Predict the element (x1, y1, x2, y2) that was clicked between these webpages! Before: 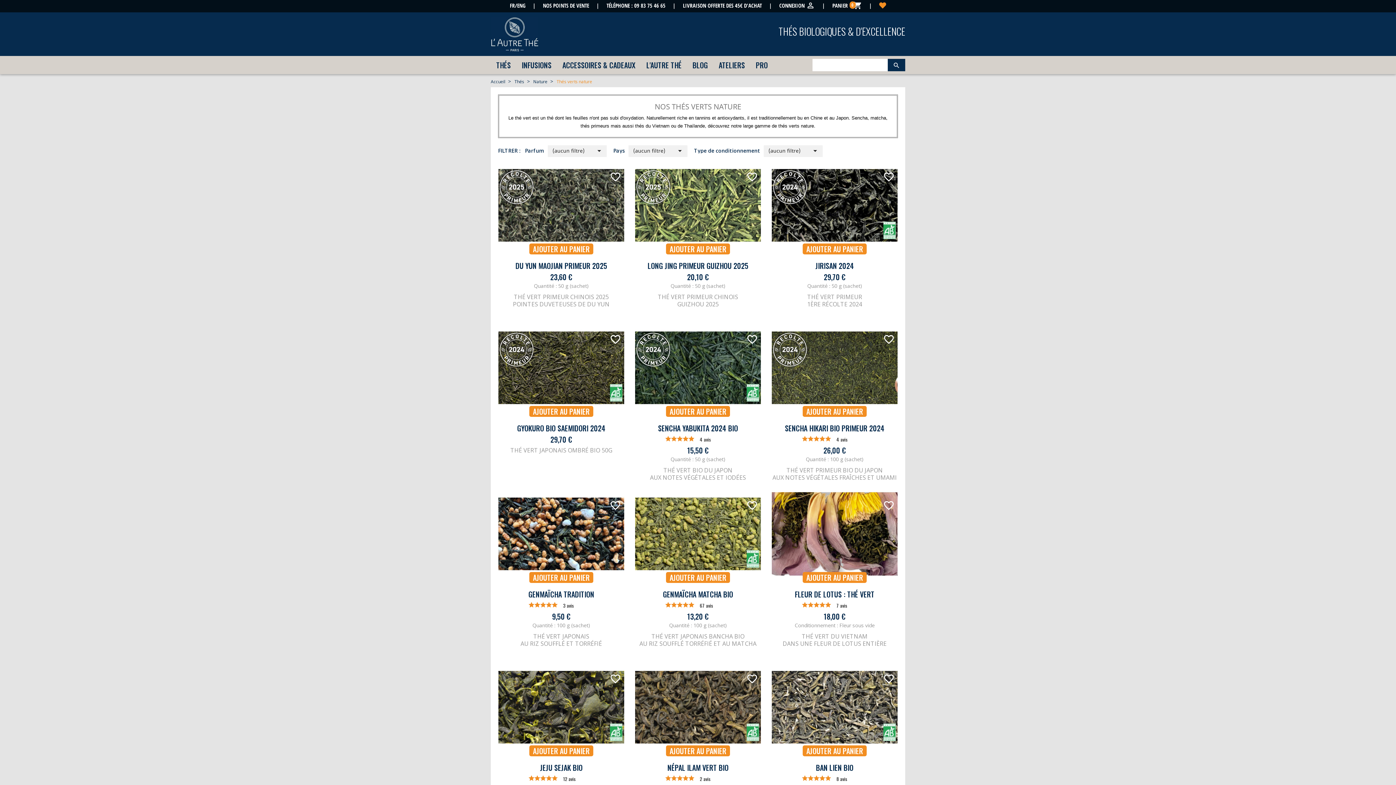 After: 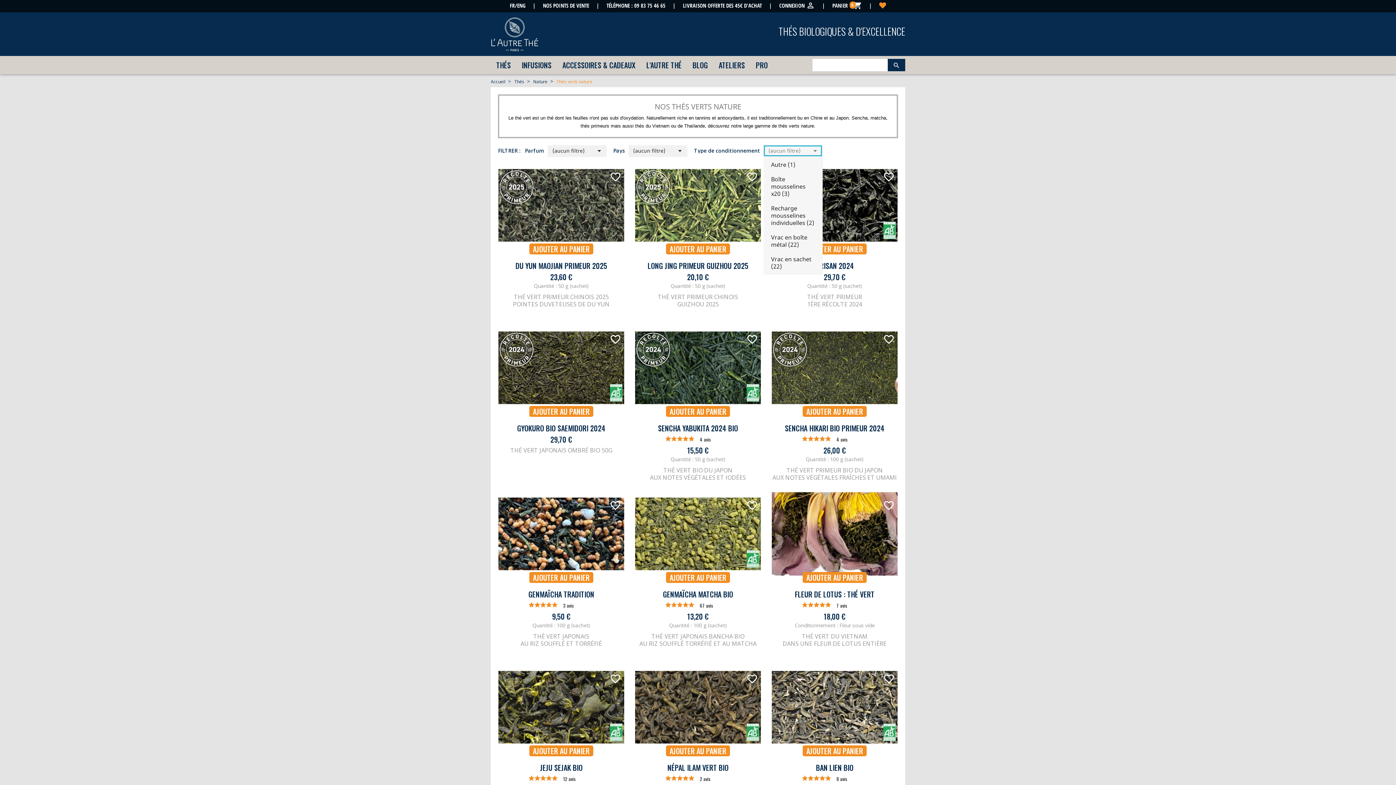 Action: label: (aucun filtre)
 bbox: (765, 146, 821, 155)